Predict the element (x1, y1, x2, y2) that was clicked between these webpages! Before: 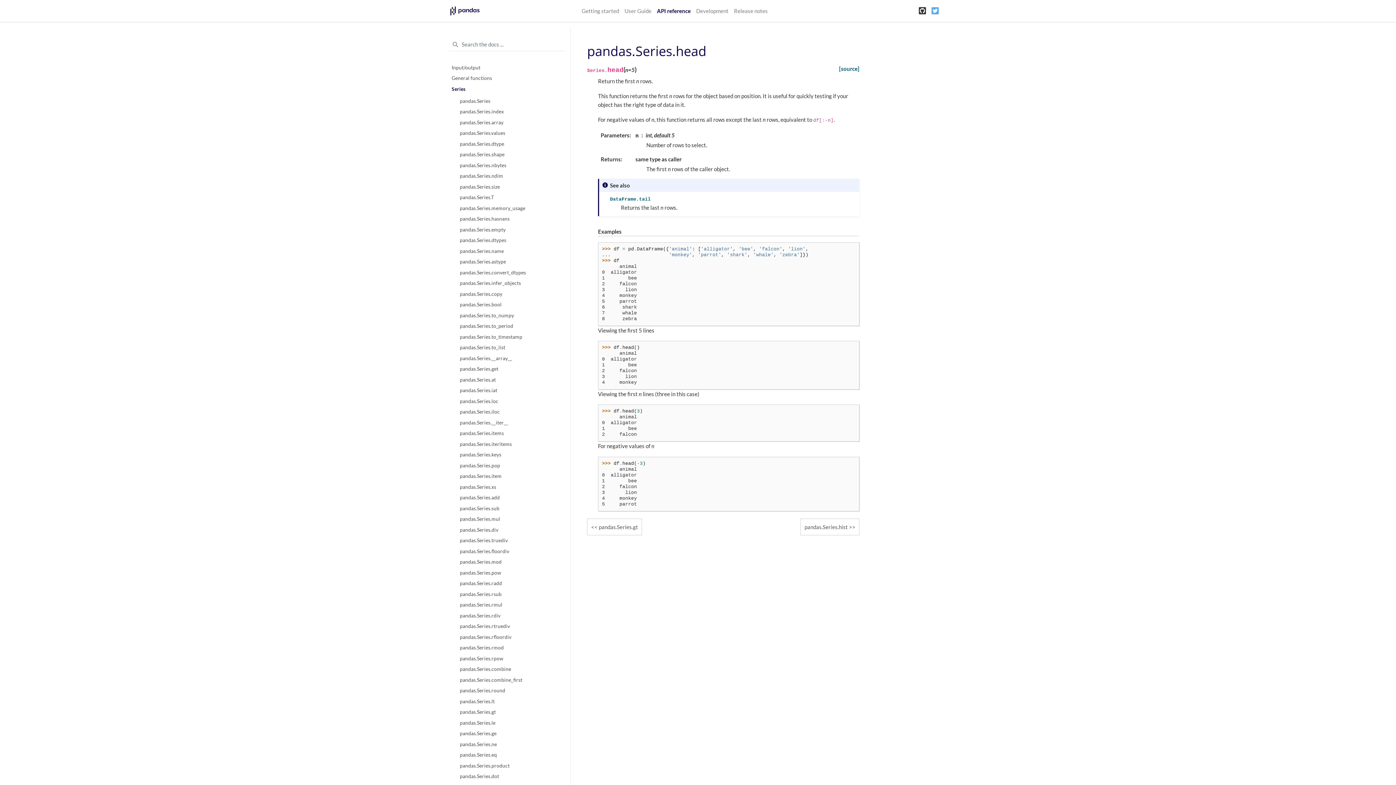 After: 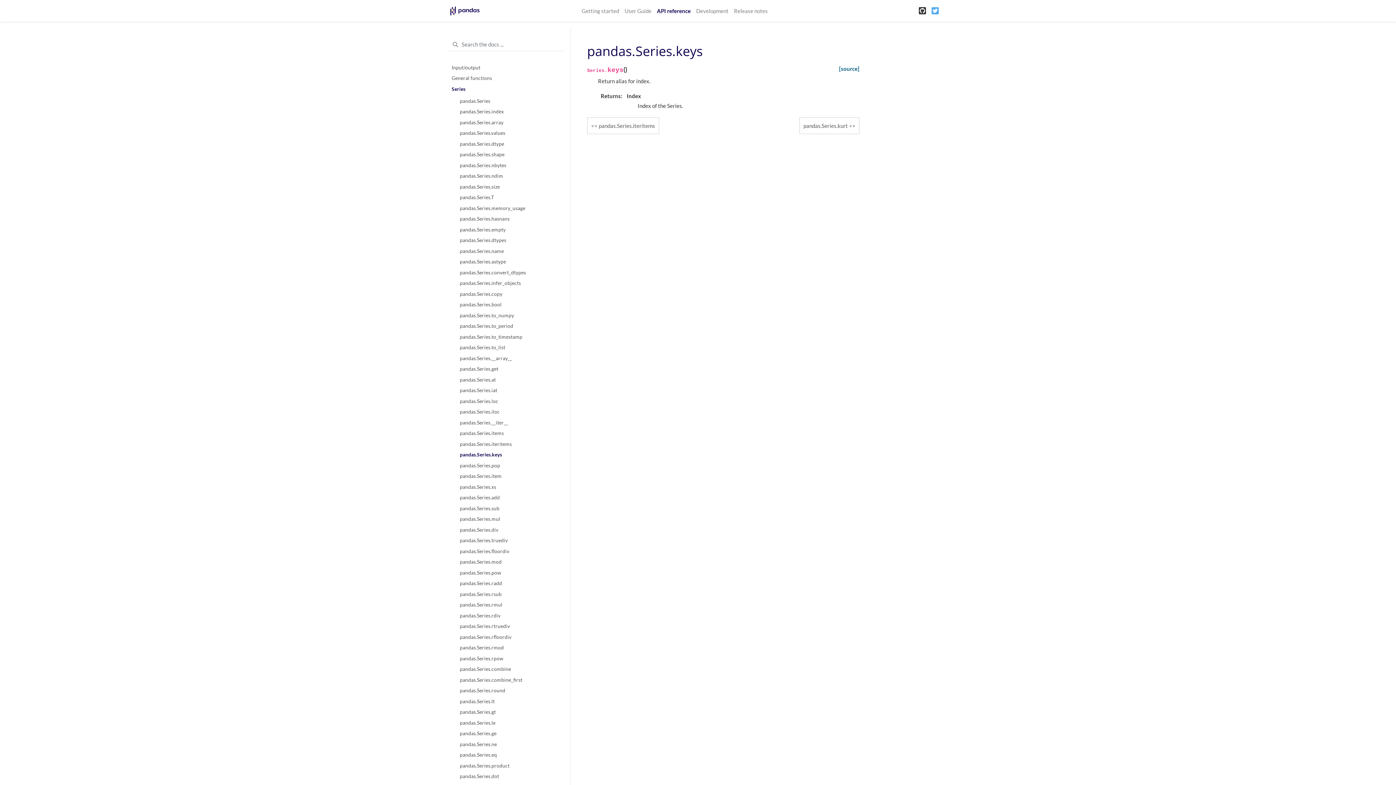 Action: bbox: (451, 449, 562, 460) label: pandas.Series.keys